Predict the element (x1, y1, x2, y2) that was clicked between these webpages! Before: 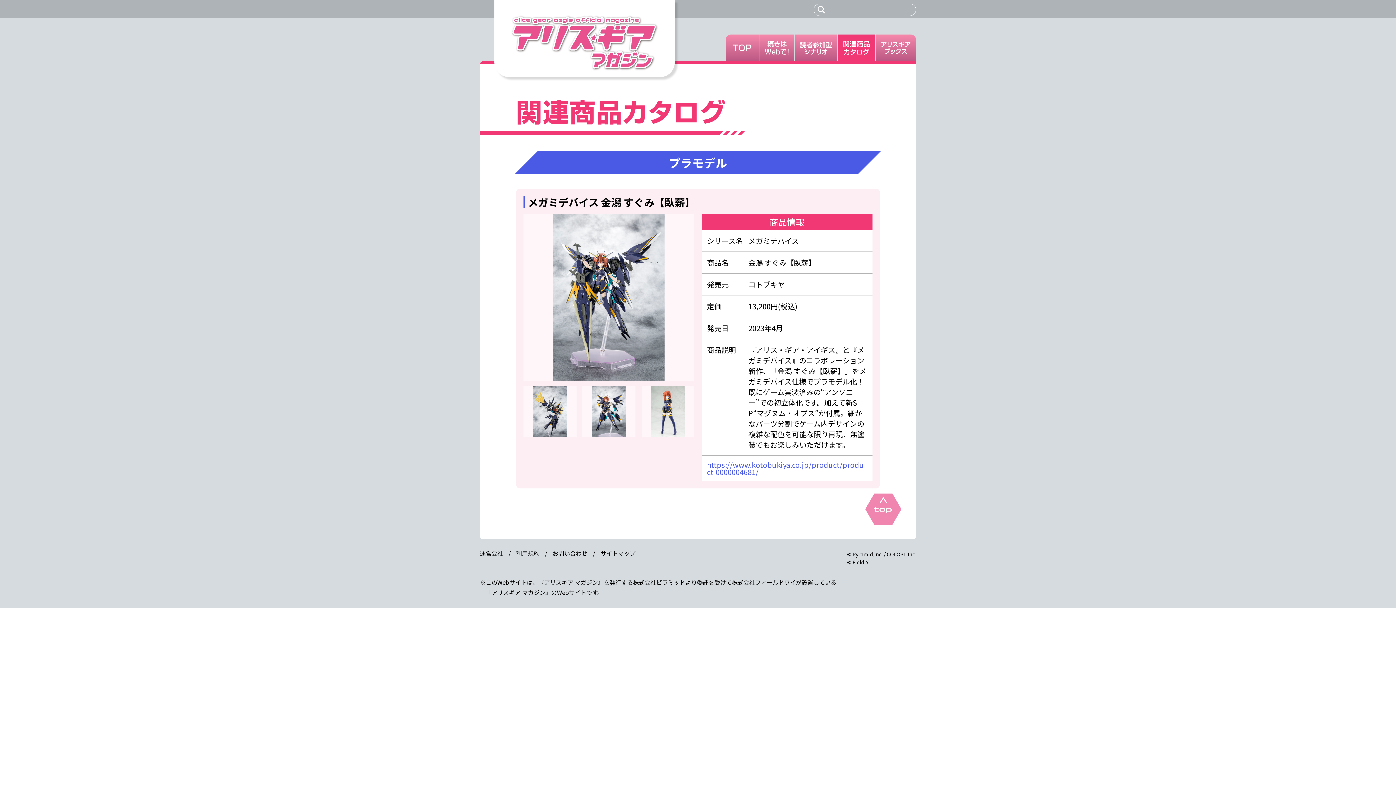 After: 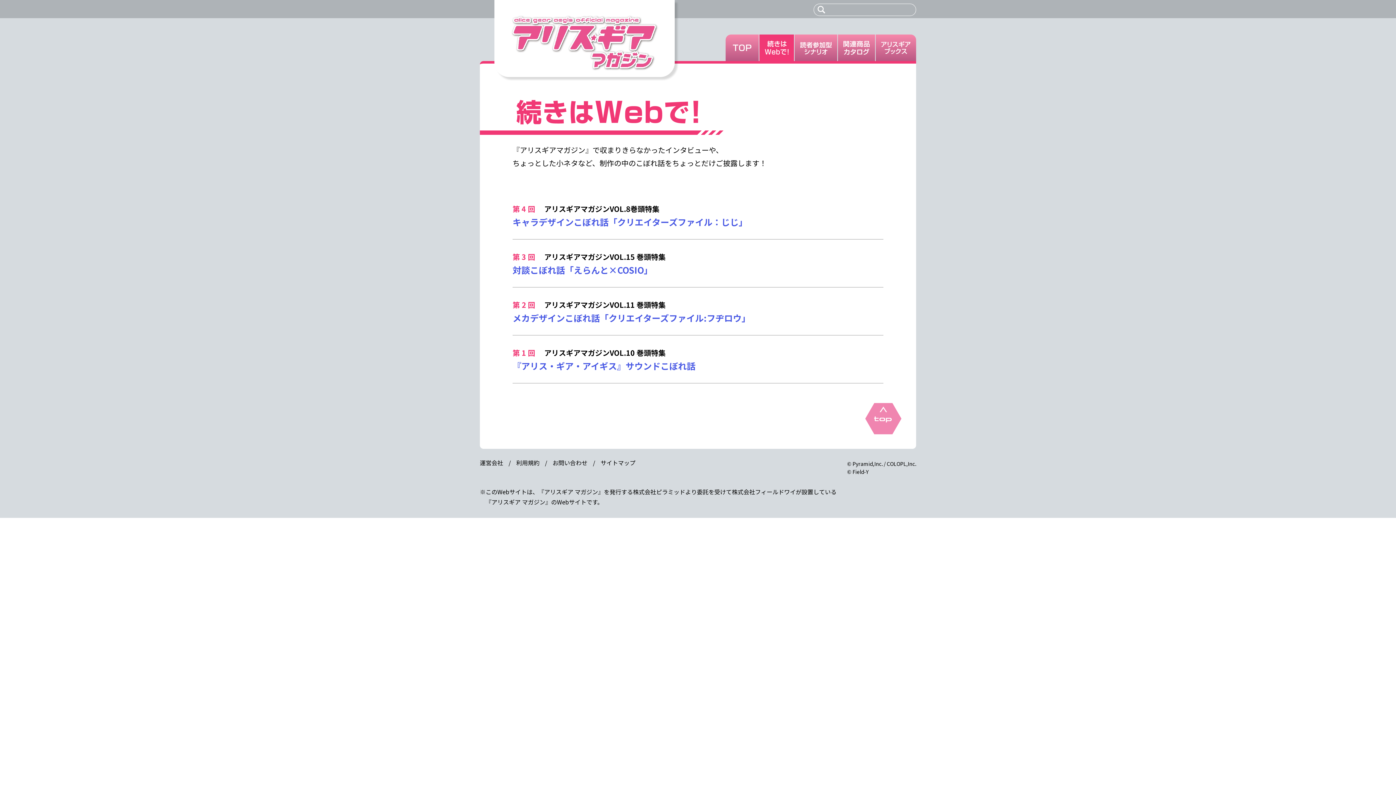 Action: bbox: (759, 34, 794, 61)